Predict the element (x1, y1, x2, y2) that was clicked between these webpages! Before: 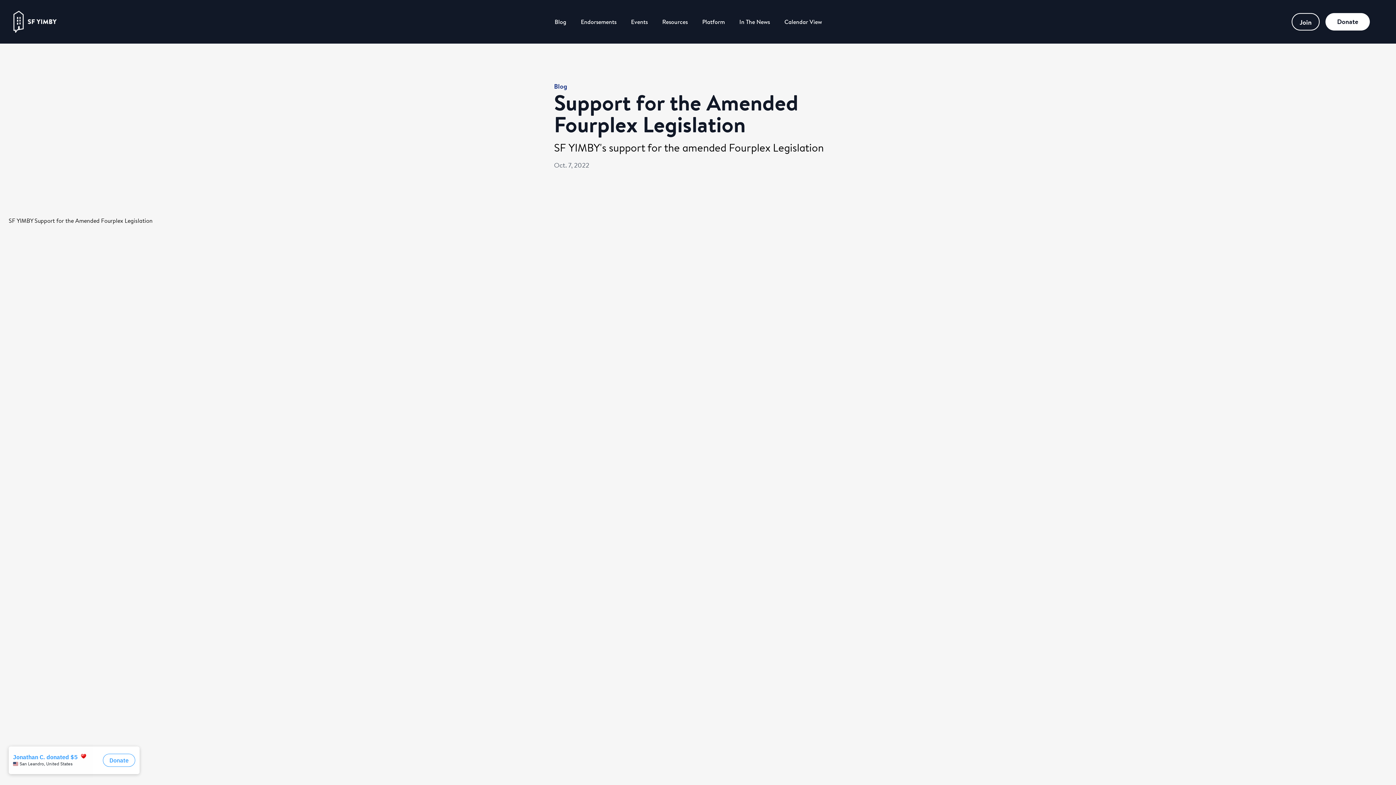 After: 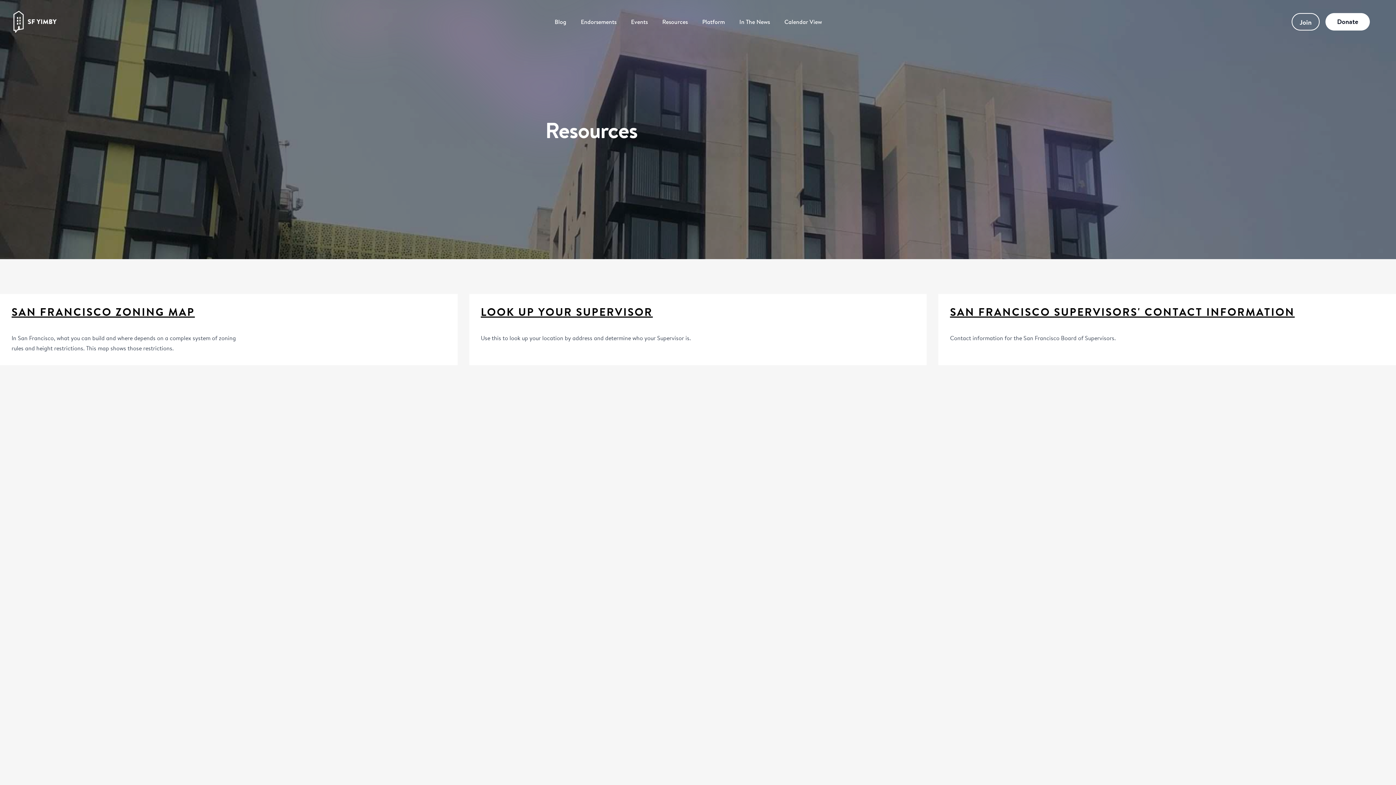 Action: bbox: (662, 17, 687, 26) label: Resources